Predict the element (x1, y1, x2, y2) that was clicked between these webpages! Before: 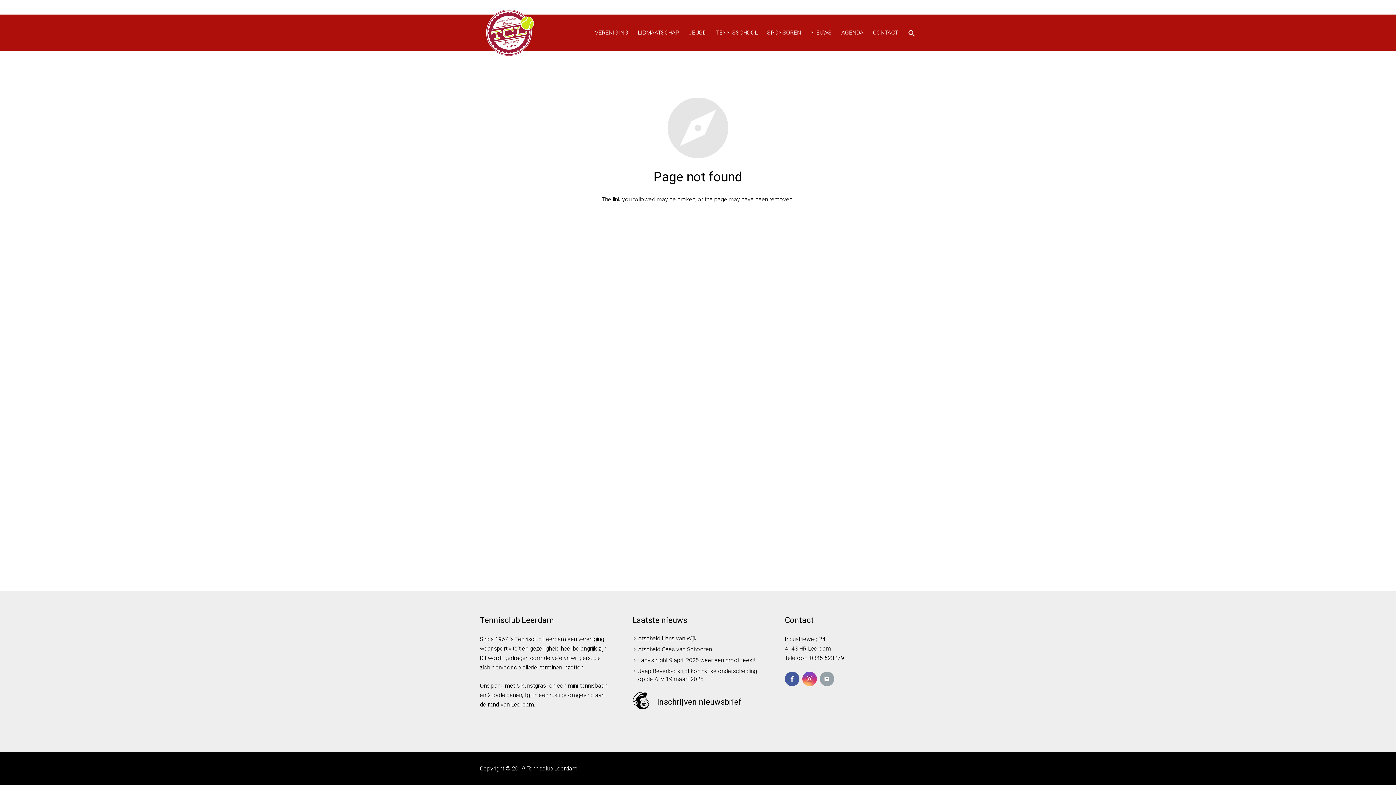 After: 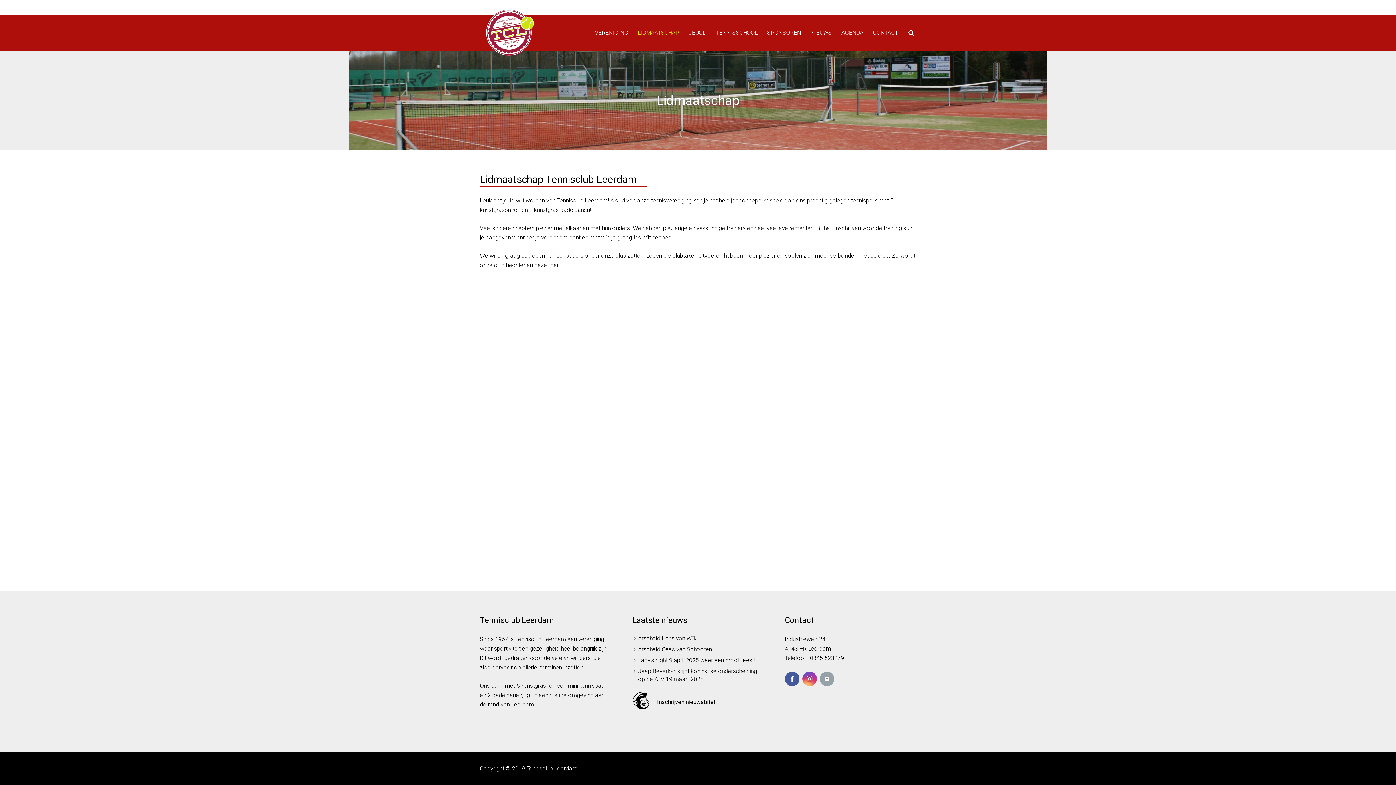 Action: label: LIDMAATSCHAP bbox: (633, 23, 684, 41)